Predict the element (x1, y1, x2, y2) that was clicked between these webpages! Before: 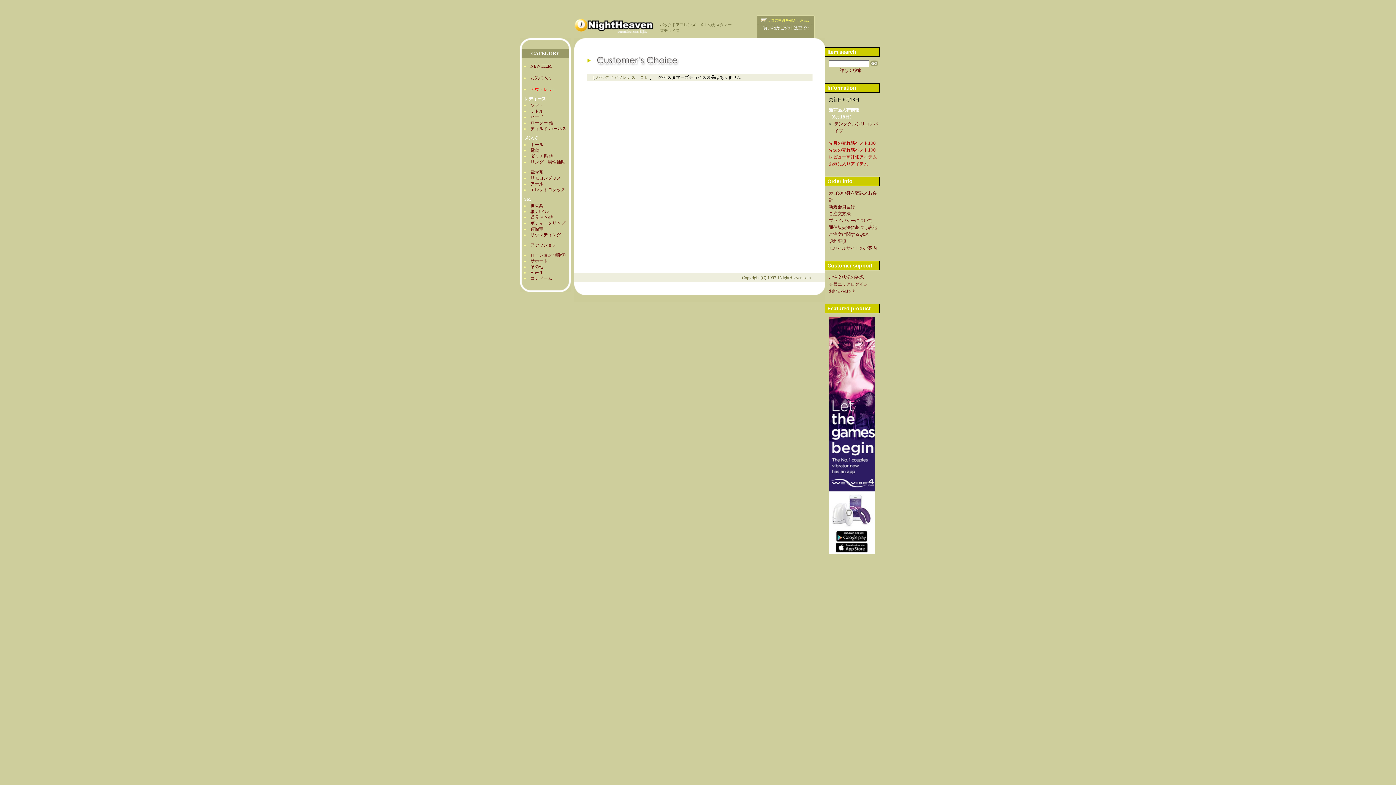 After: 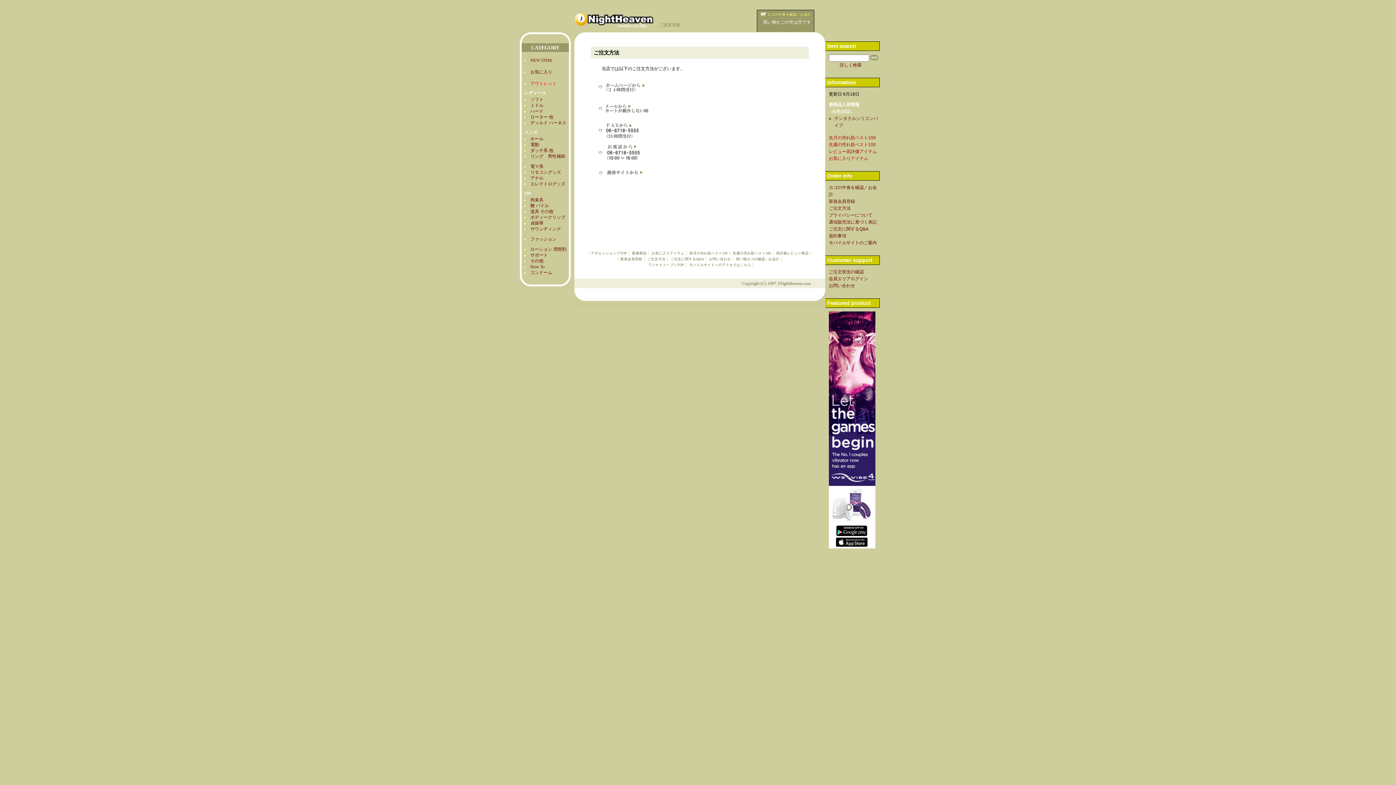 Action: bbox: (829, 211, 850, 216) label: ご注文方法